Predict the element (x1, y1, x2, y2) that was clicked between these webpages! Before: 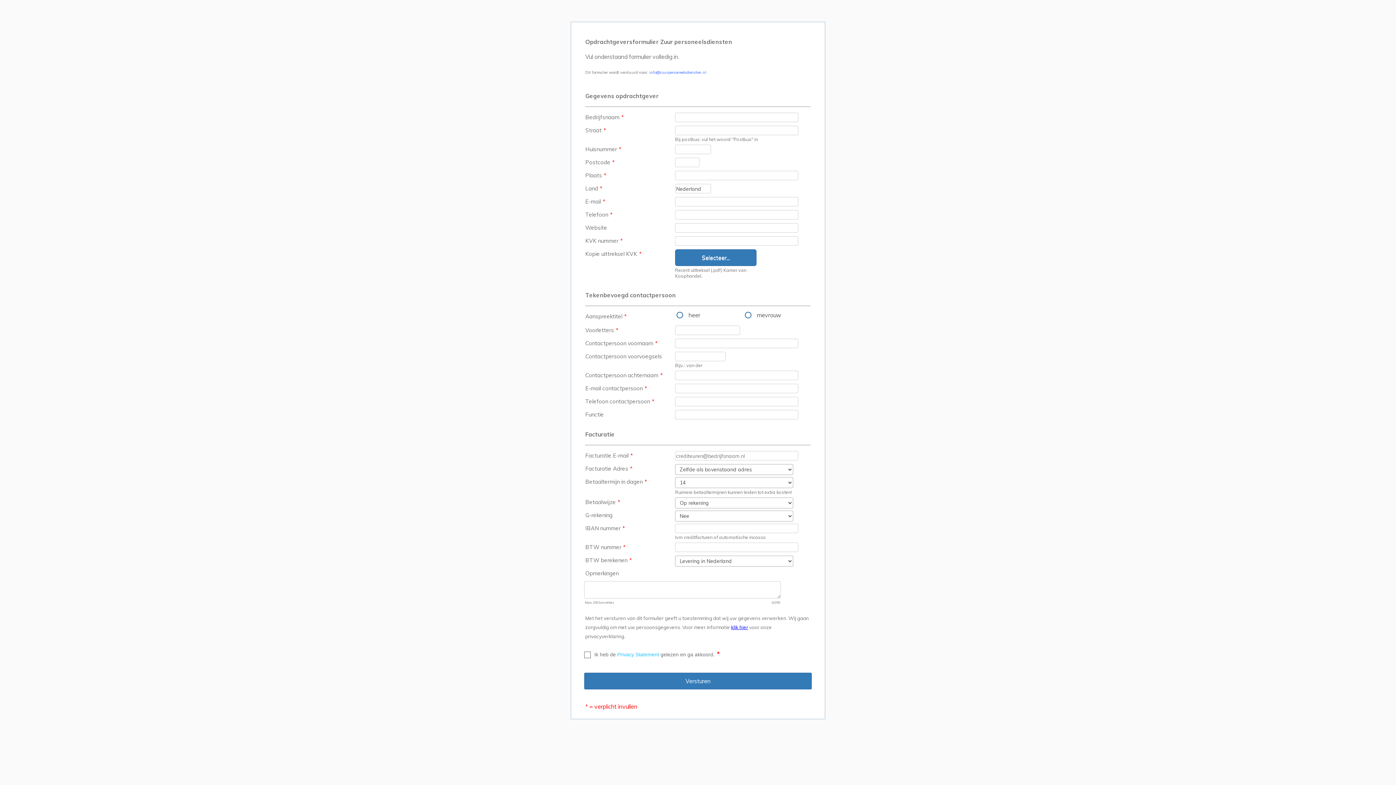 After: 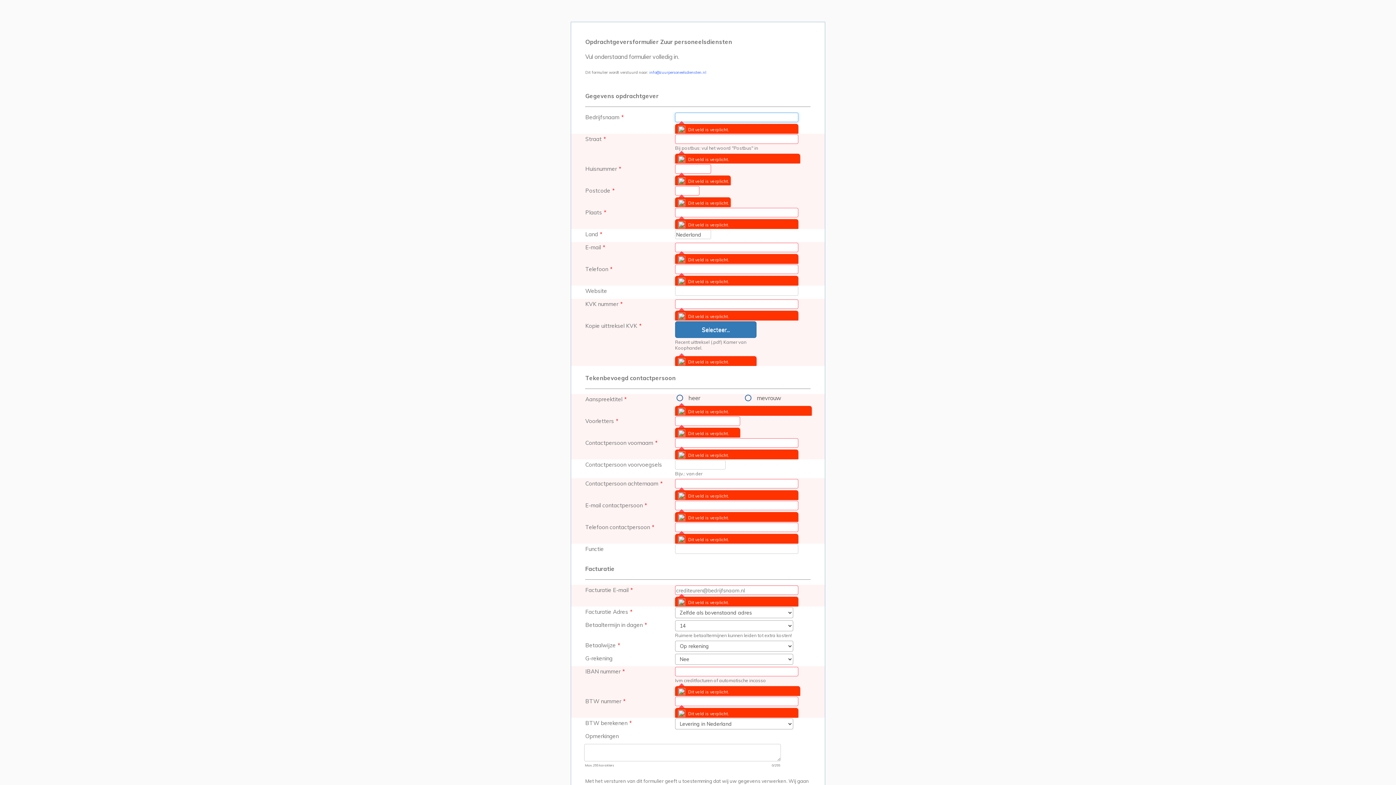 Action: bbox: (584, 673, 812, 689) label: Versturen